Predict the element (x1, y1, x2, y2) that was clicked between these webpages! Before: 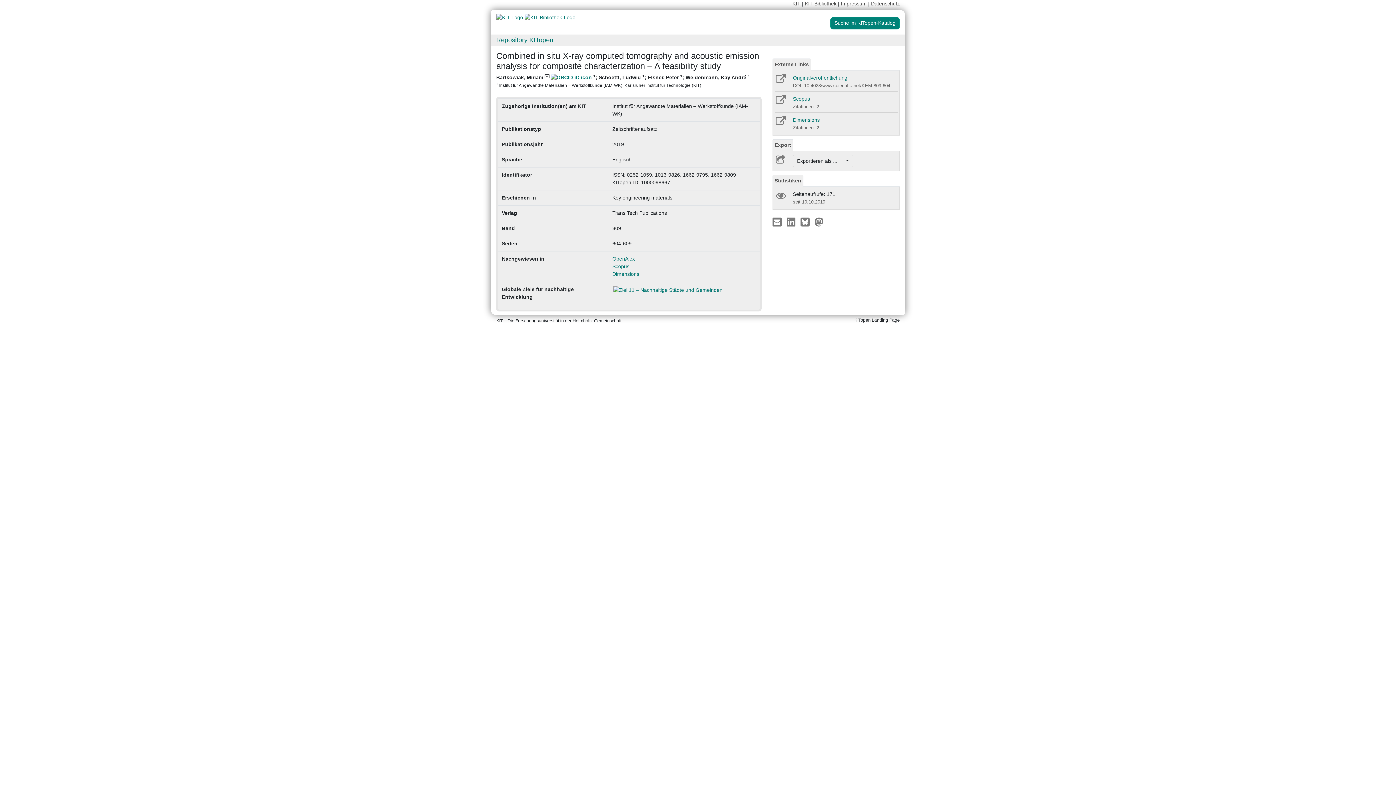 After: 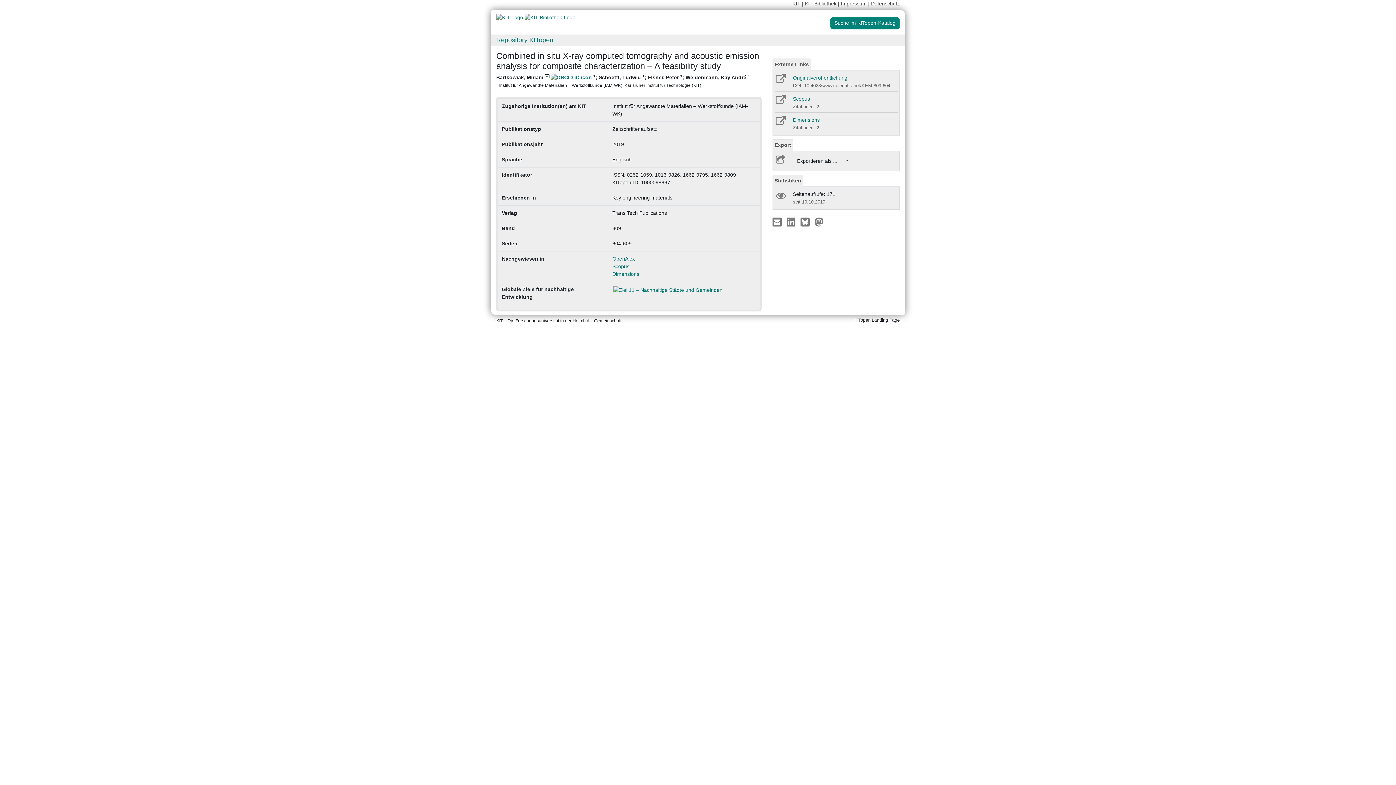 Action: label: Externe Links bbox: (772, 58, 811, 70)